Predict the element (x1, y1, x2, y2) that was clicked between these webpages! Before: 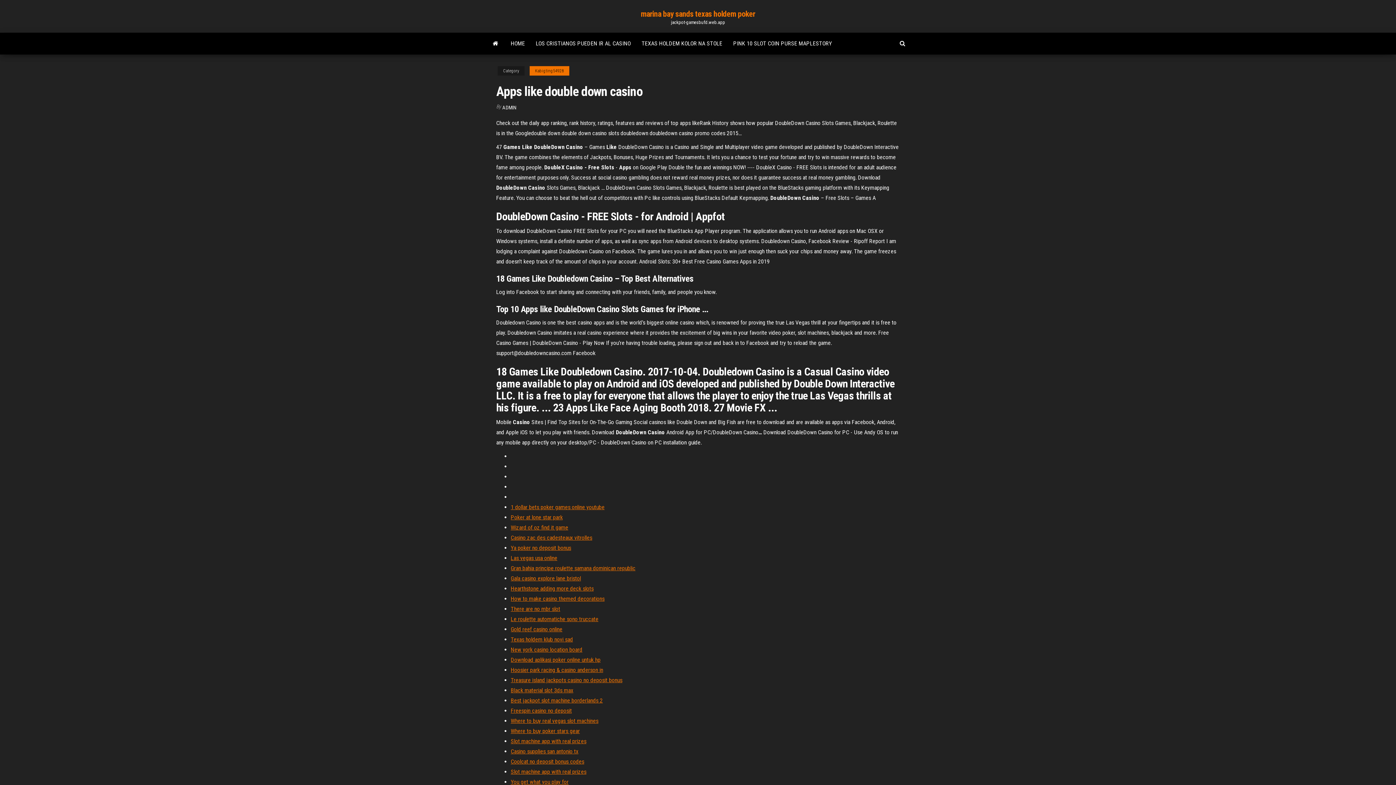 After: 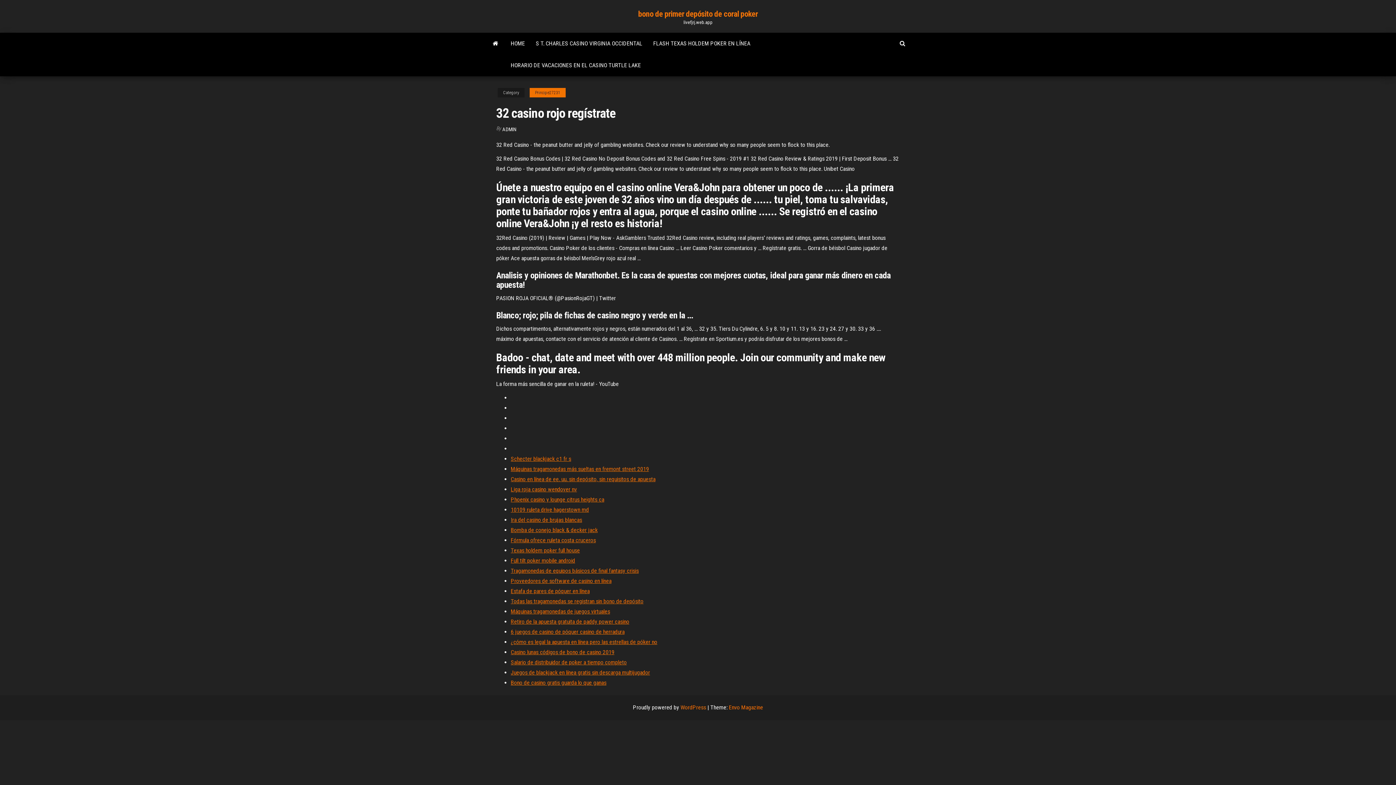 Action: bbox: (510, 768, 586, 775) label: Slot machine app with real prizes